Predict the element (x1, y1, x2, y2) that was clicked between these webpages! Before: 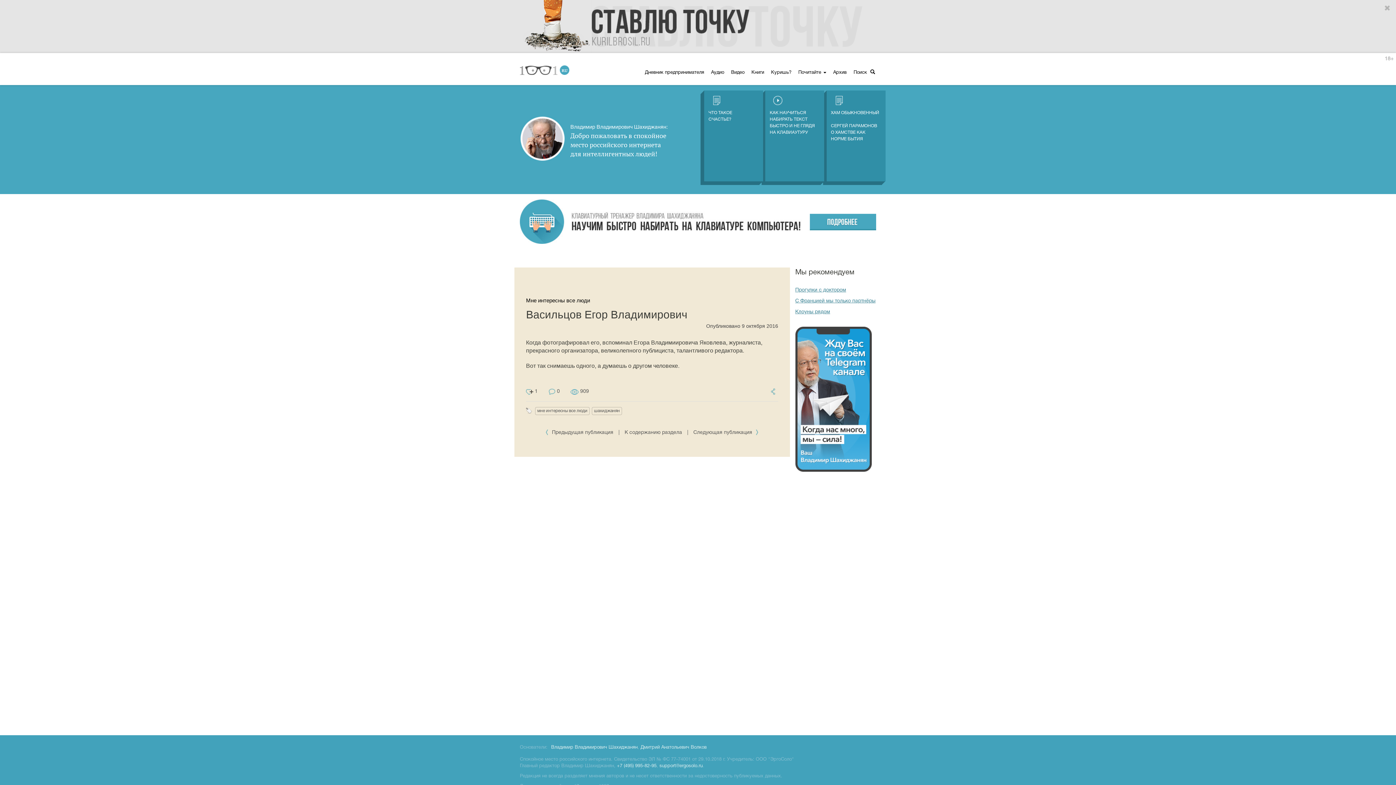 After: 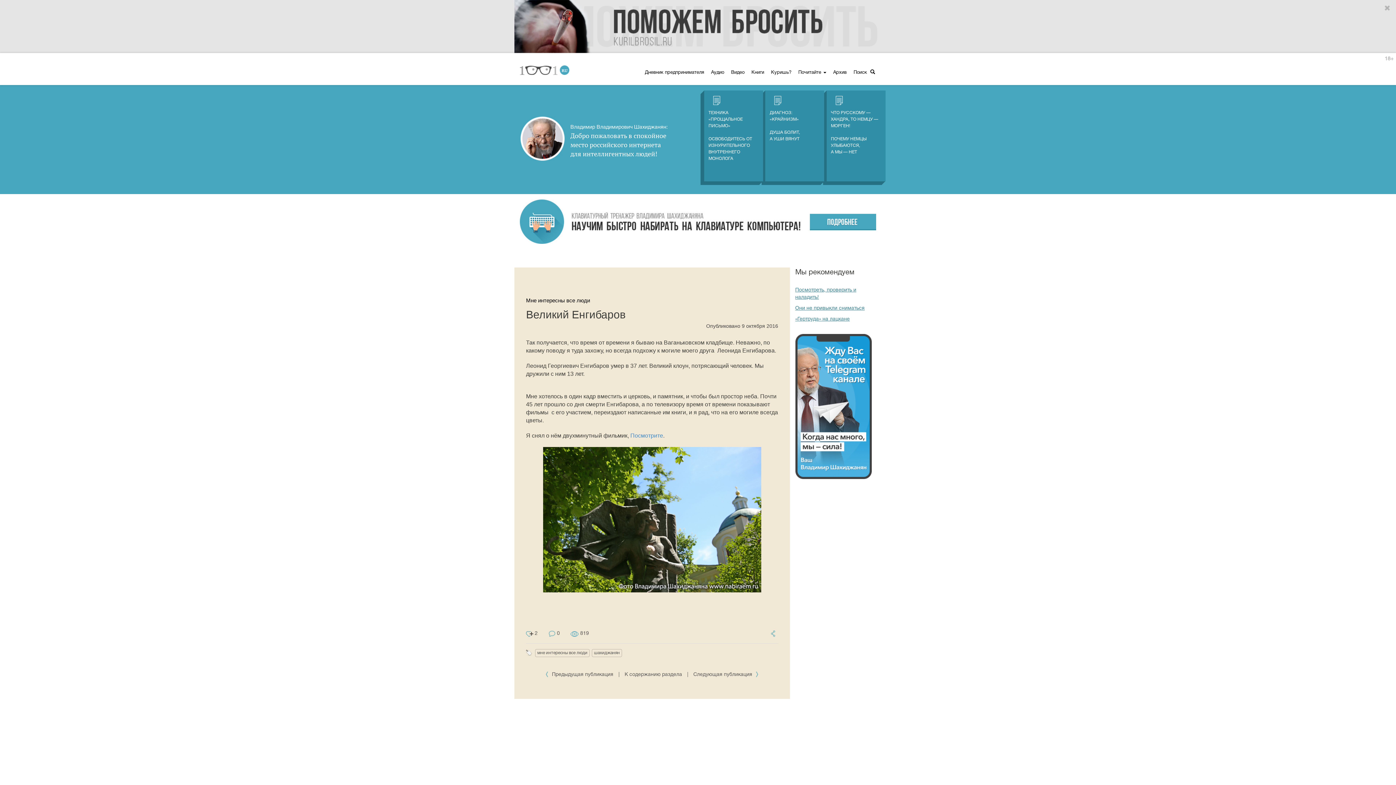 Action: bbox: (693, 430, 759, 435) label: Следующая публикация 